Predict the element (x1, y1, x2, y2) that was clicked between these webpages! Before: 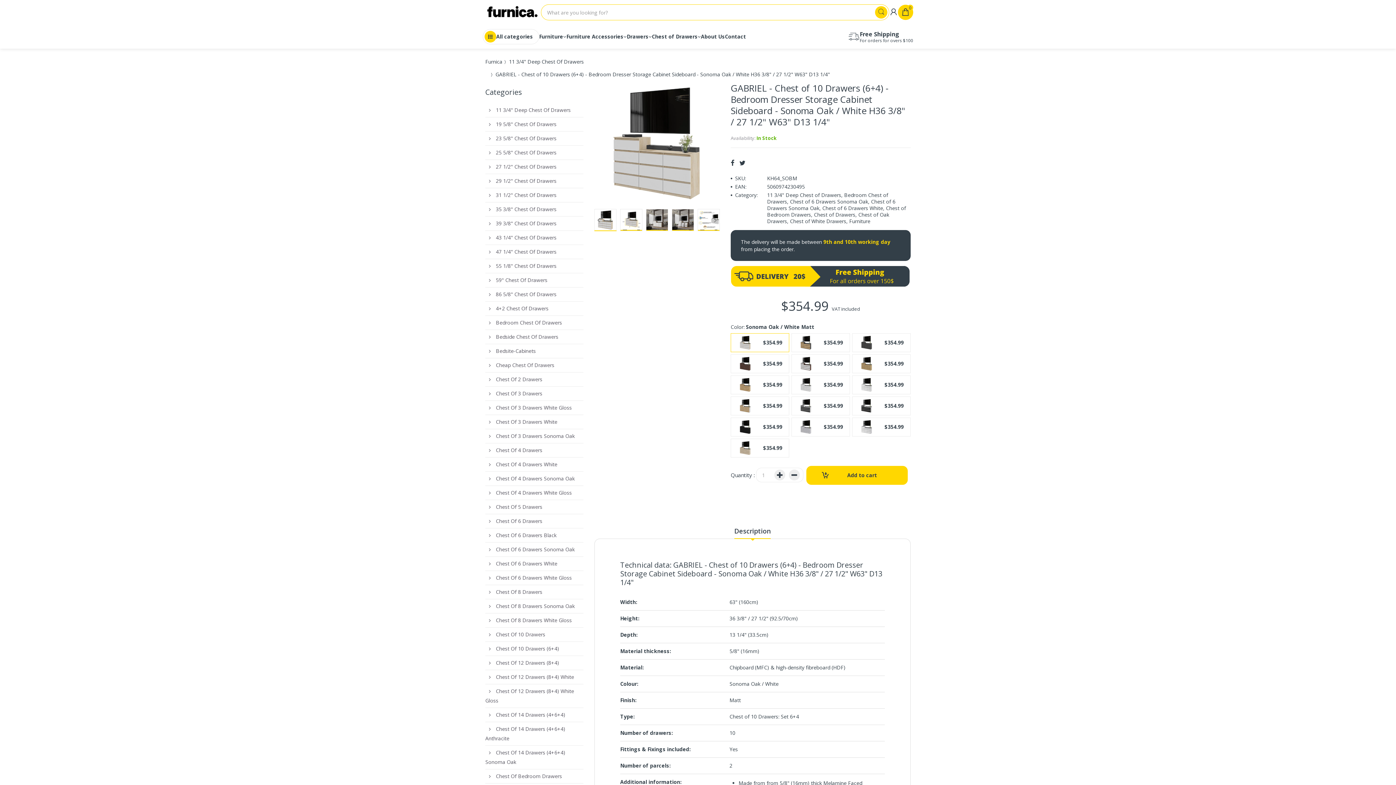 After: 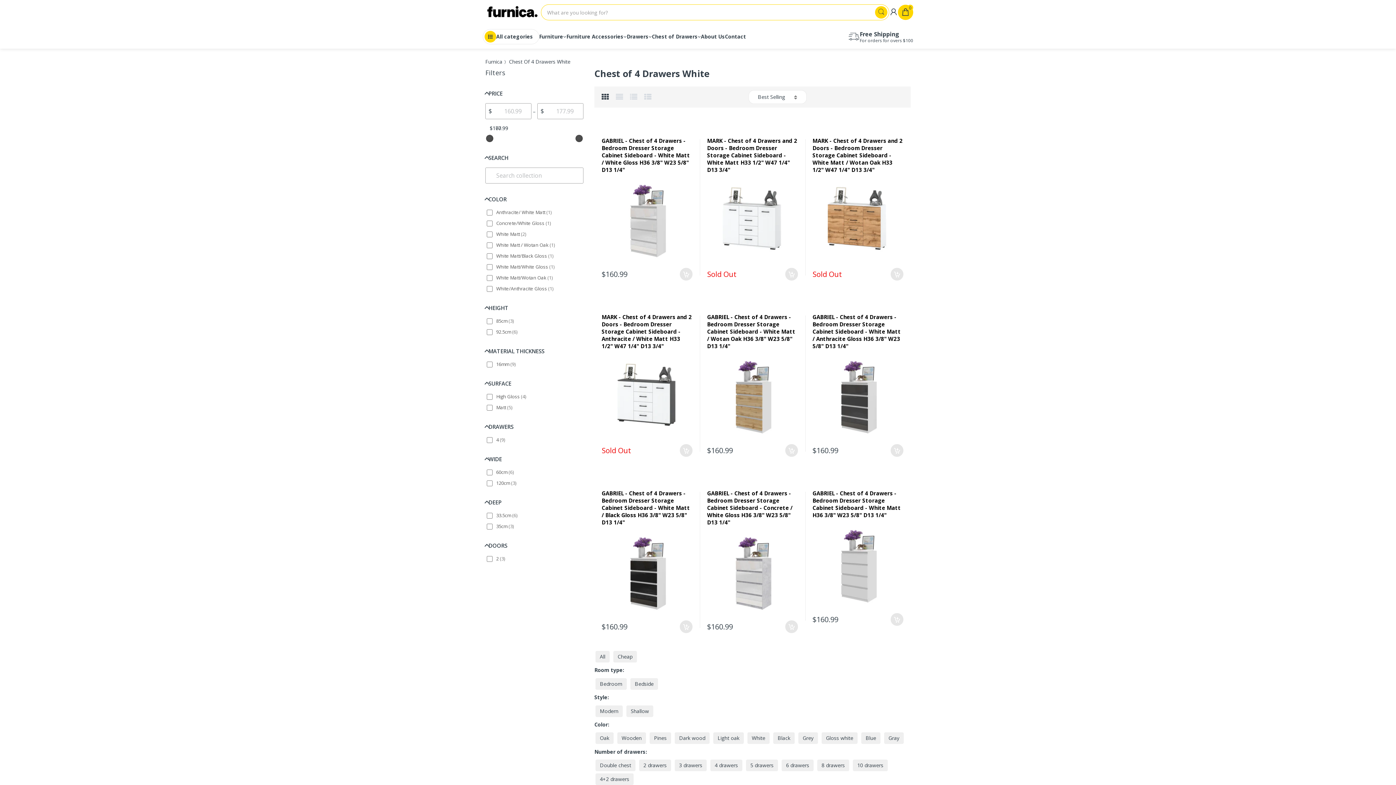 Action: label:  Chest Of 4 Drawers White bbox: (485, 457, 557, 471)